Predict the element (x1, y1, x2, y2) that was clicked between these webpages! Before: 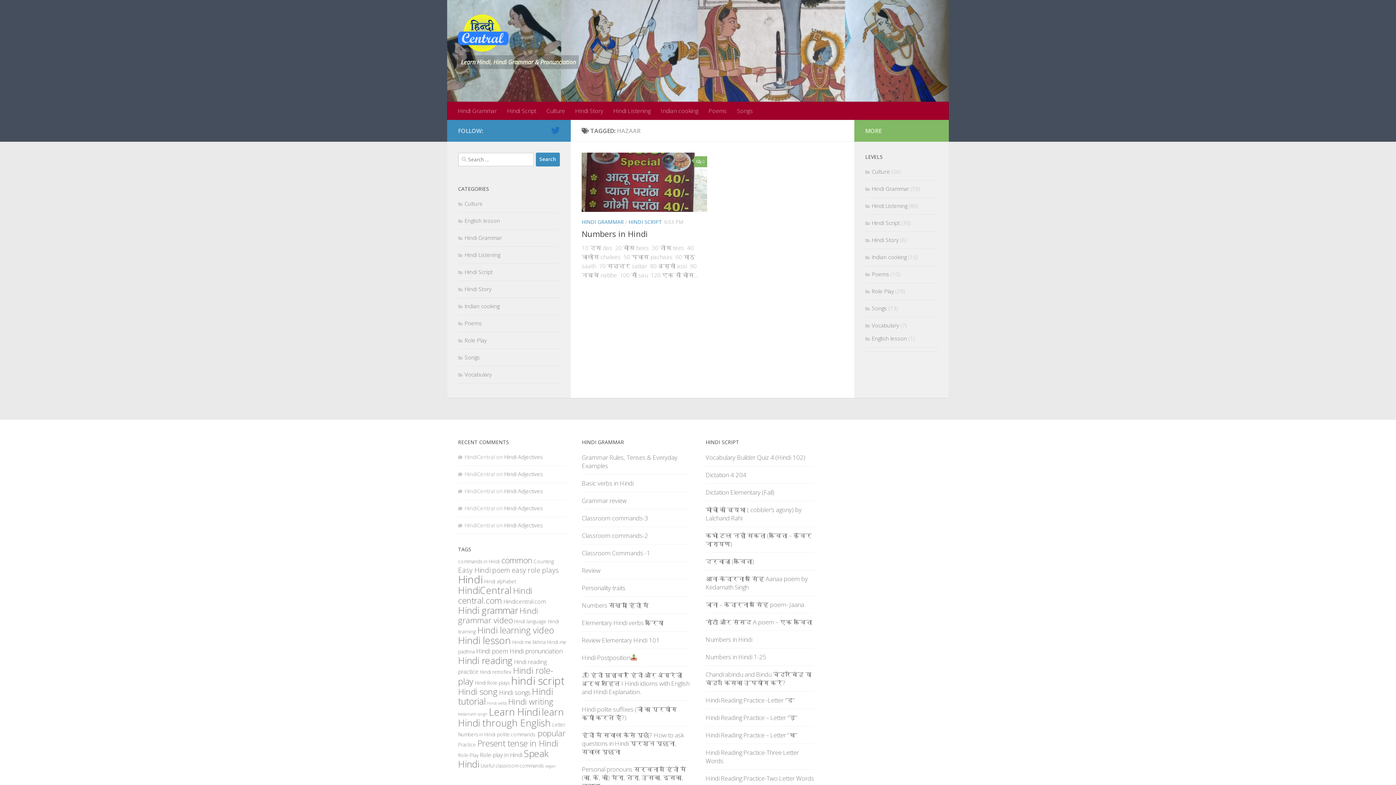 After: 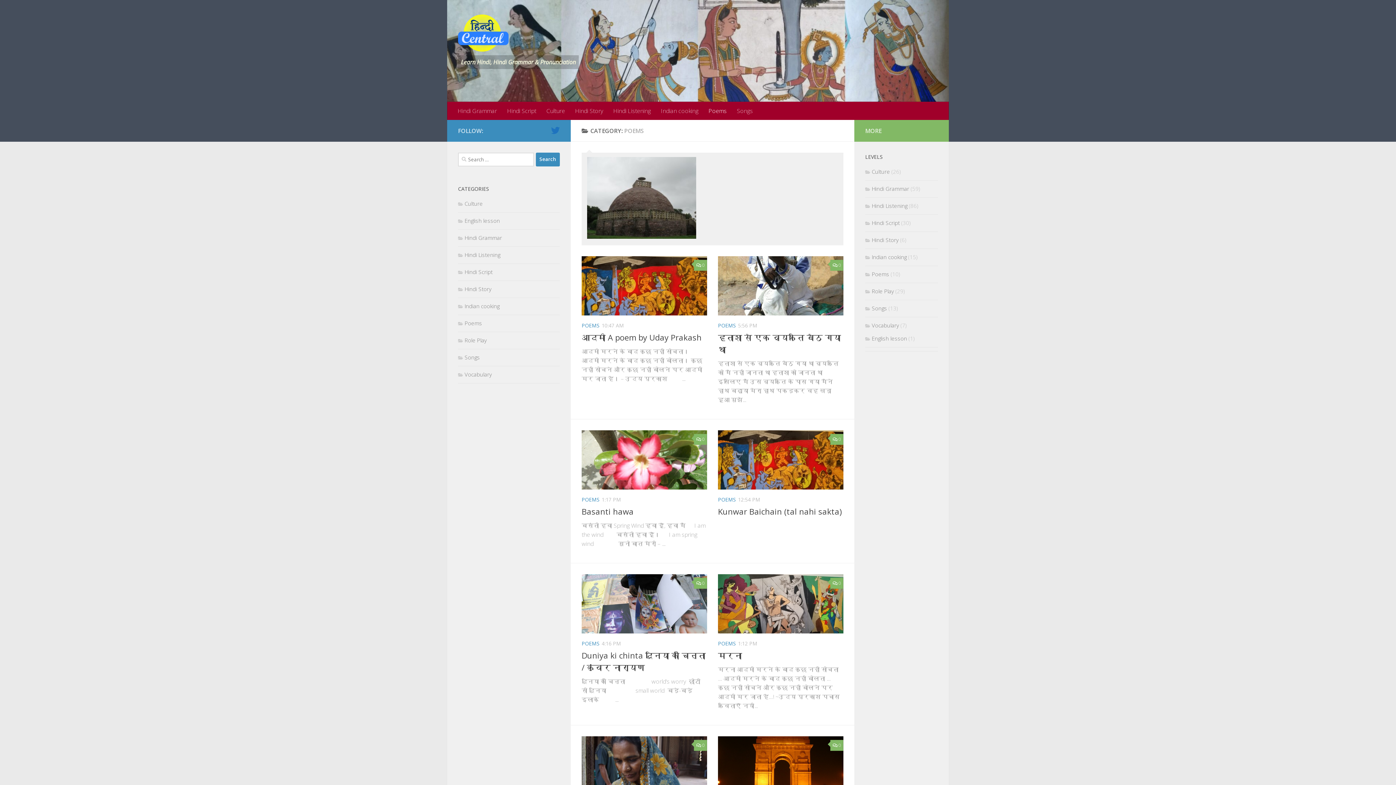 Action: label: Poems bbox: (865, 270, 889, 277)